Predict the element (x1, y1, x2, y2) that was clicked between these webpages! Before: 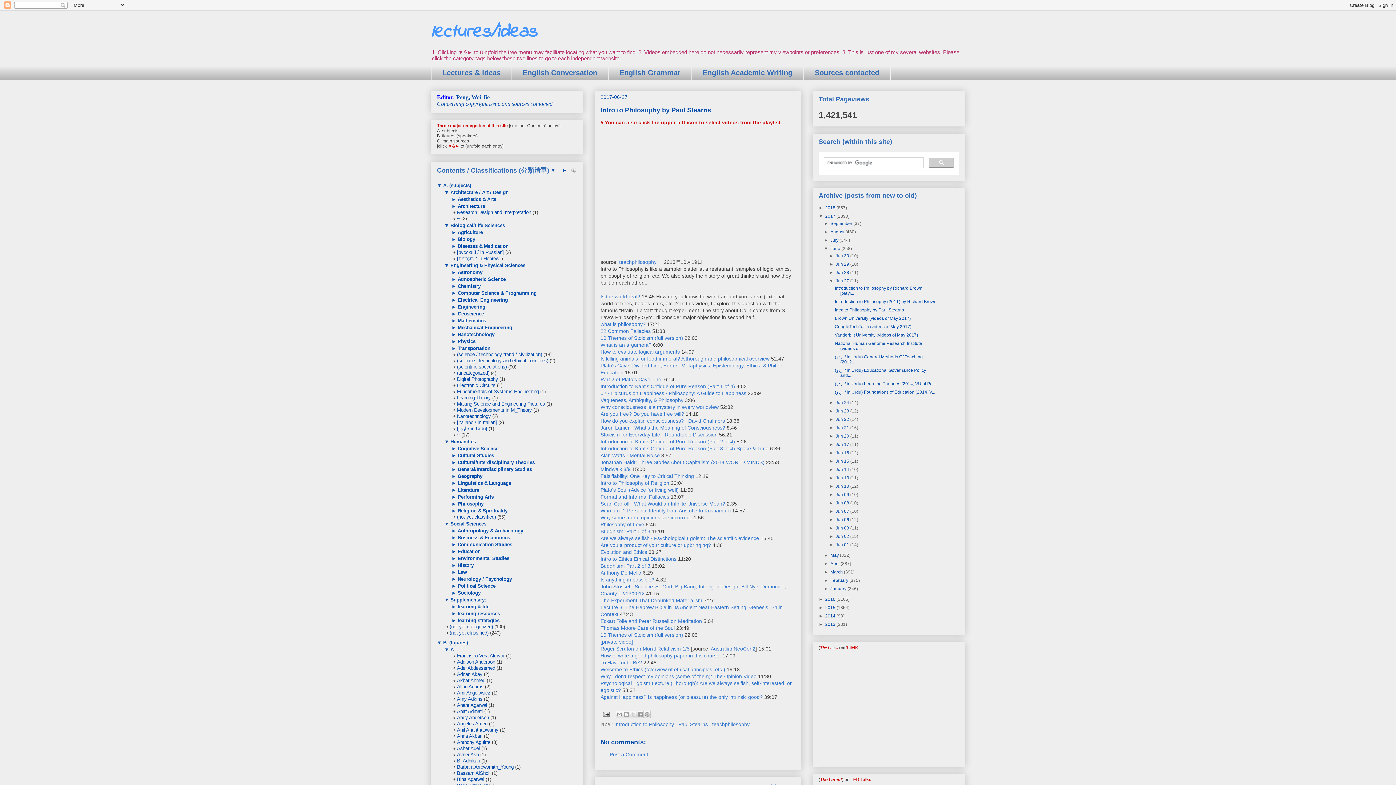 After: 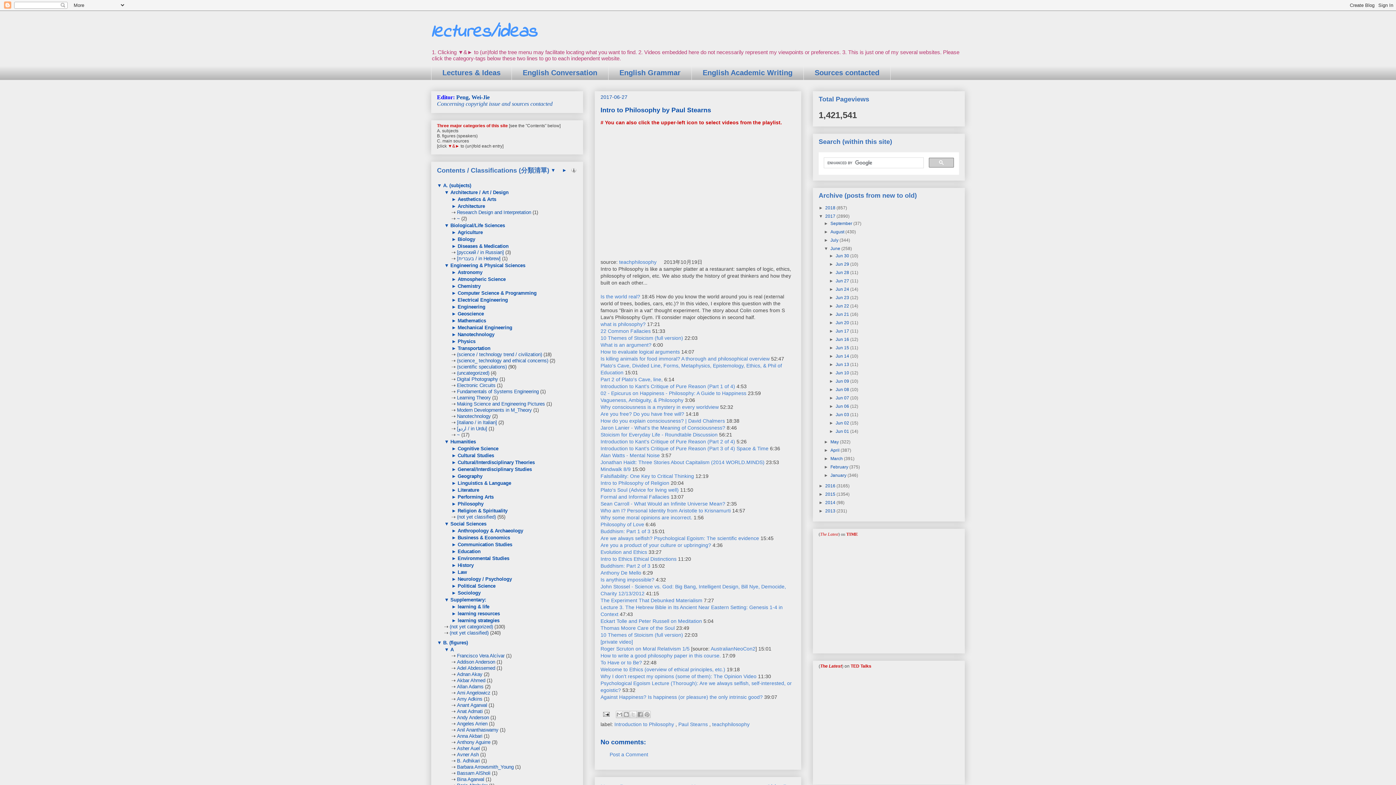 Action: label: ▼   bbox: (829, 278, 835, 283)